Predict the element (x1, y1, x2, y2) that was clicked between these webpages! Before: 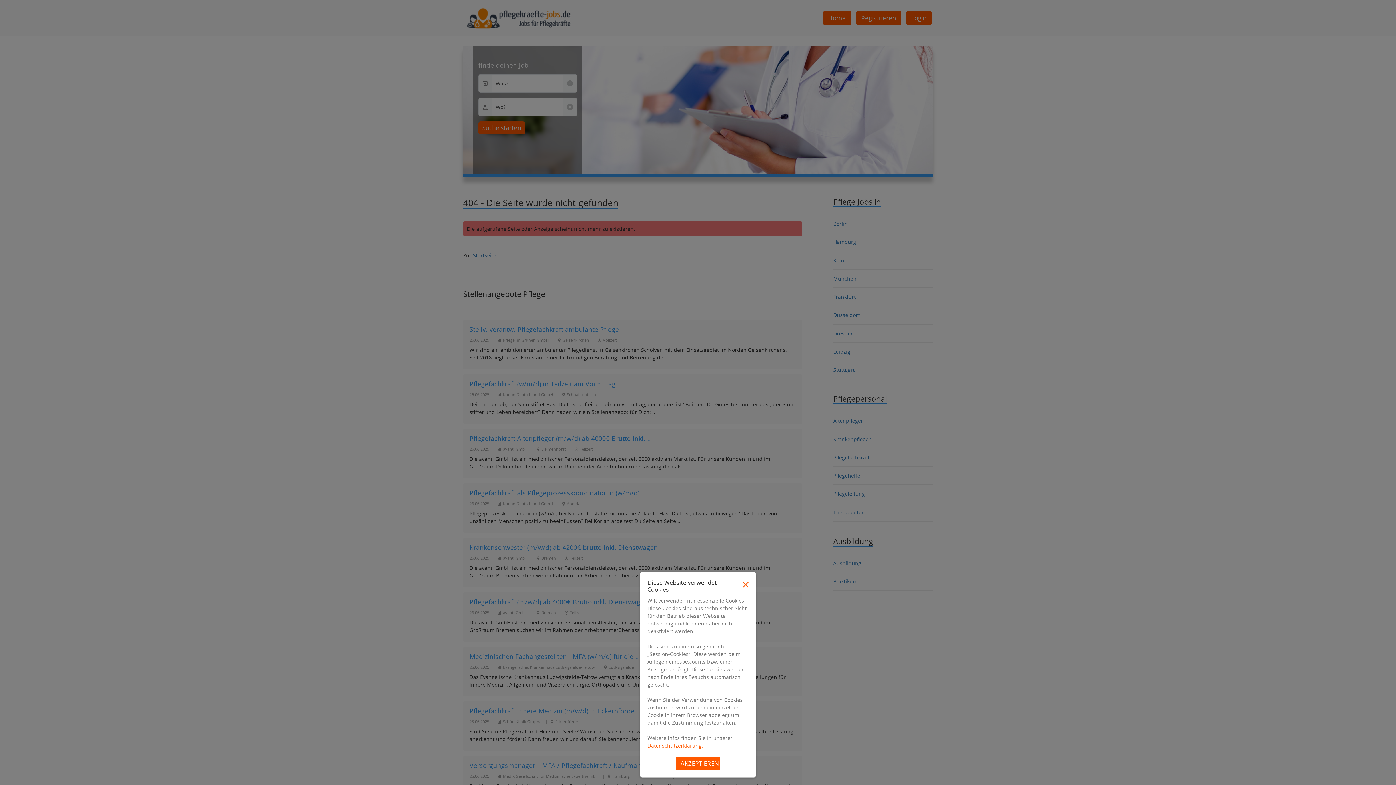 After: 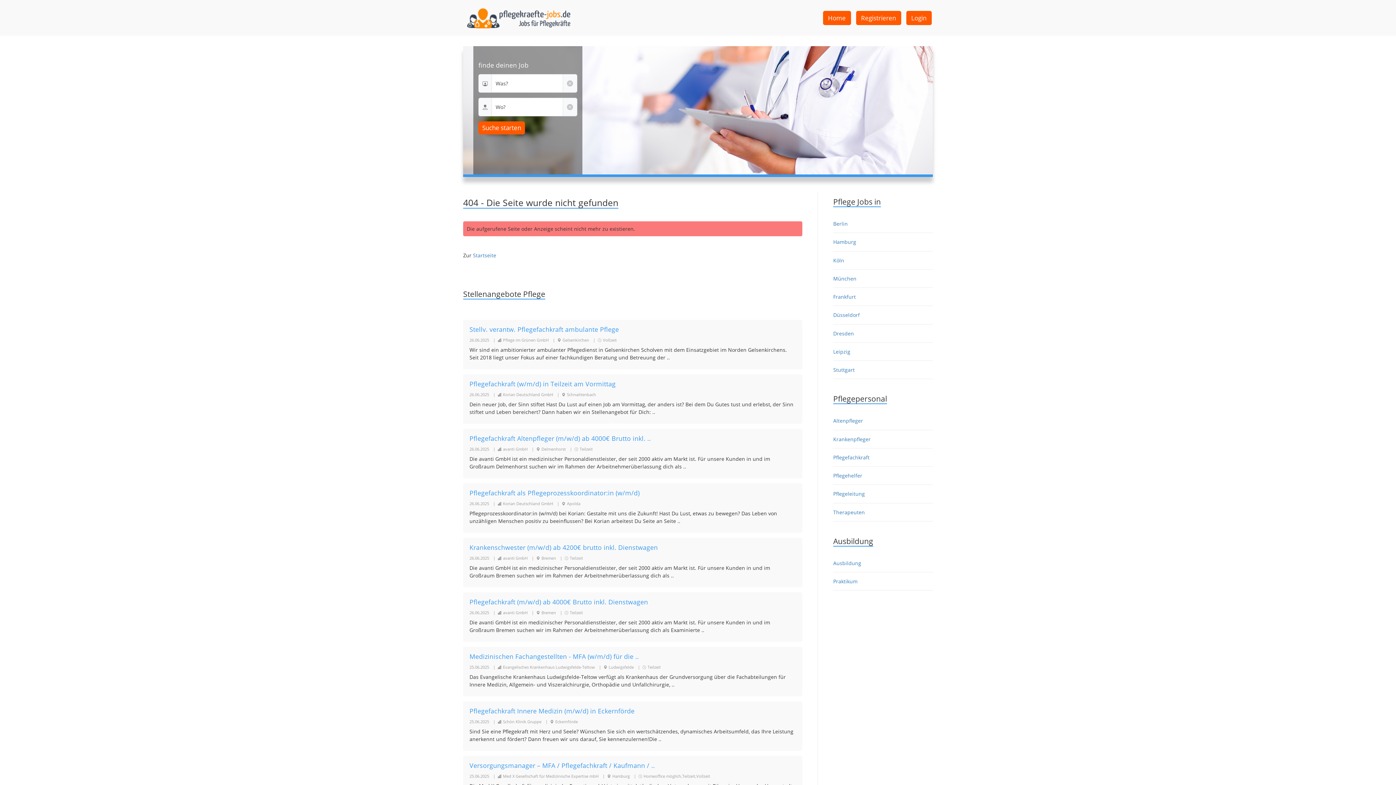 Action: label: AKZEPTIEREN bbox: (676, 757, 720, 770)